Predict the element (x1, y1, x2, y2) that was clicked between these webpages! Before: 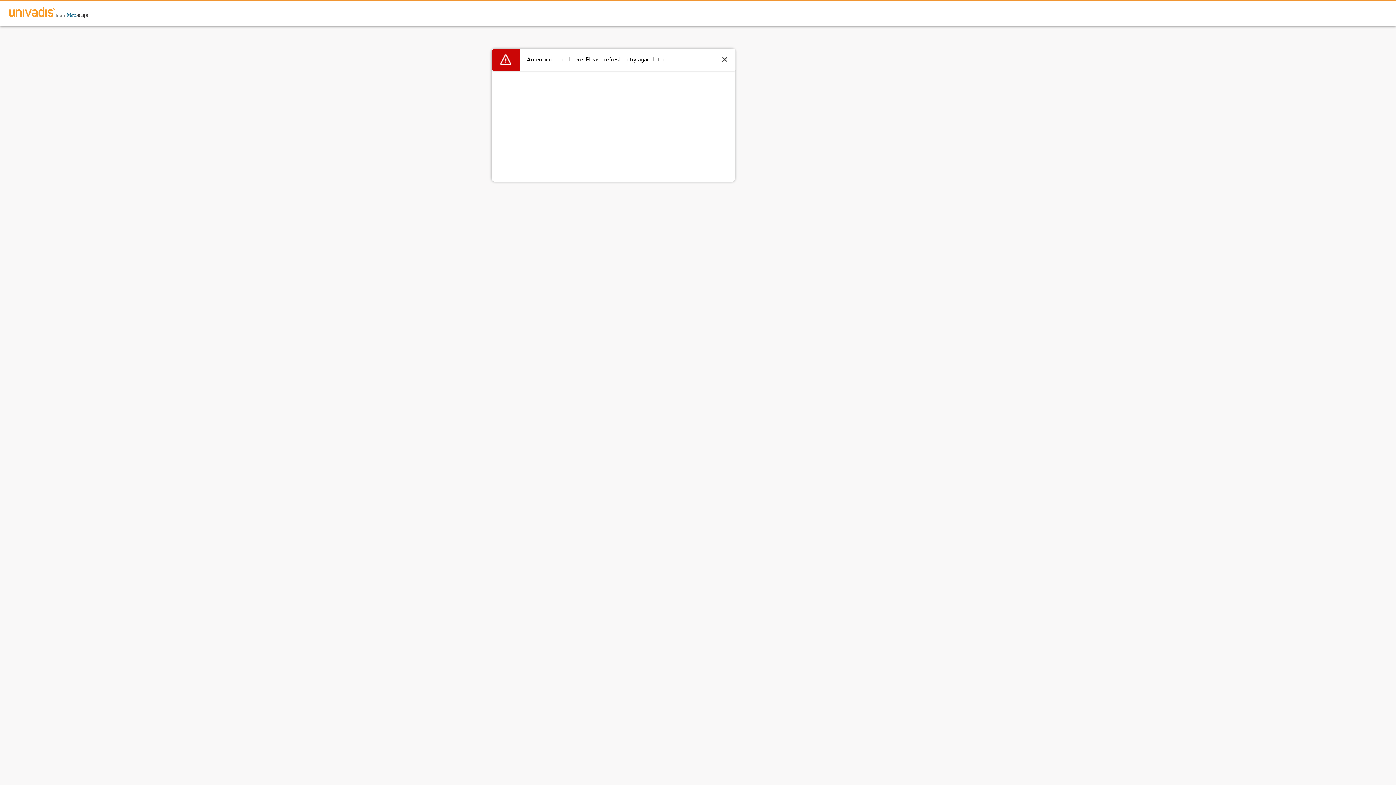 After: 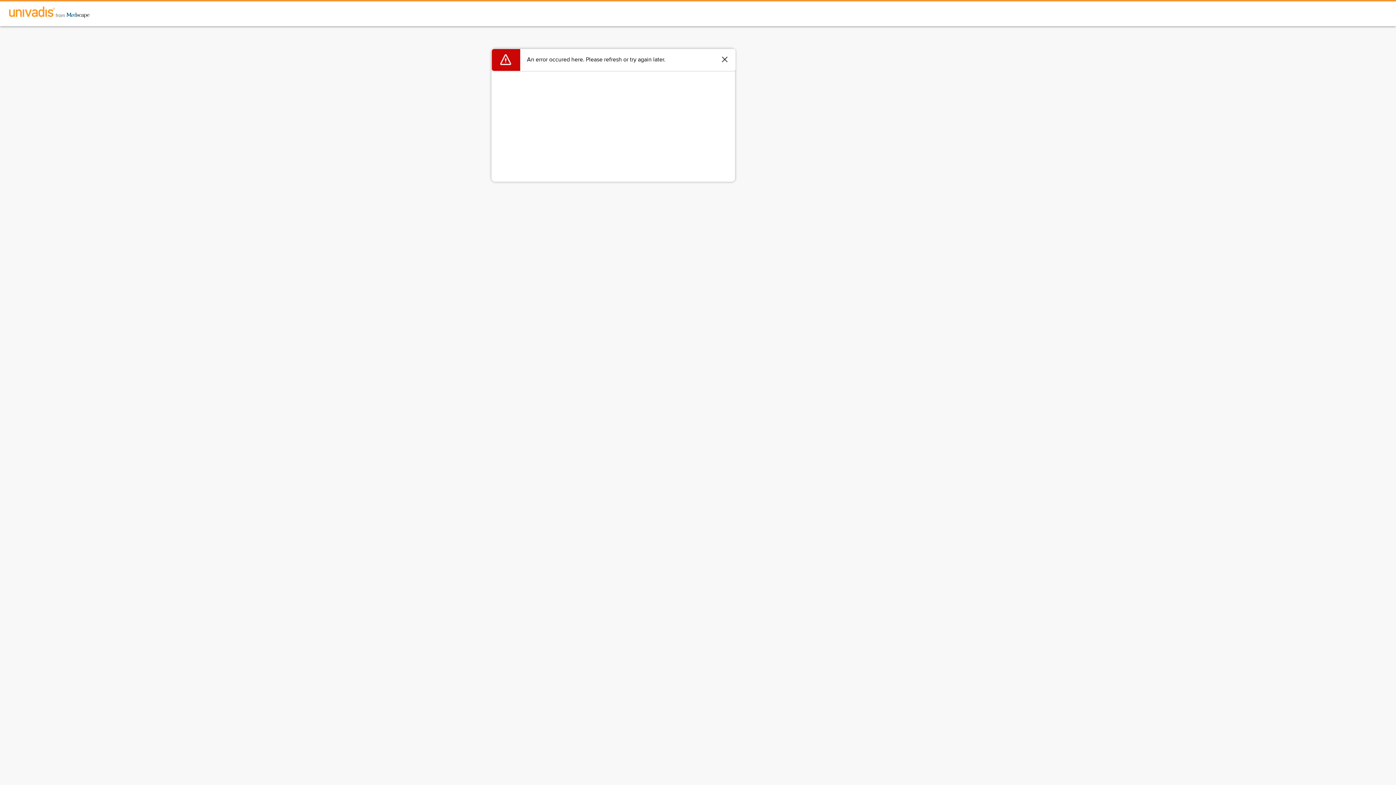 Action: bbox: (0, 1, 98, 24)